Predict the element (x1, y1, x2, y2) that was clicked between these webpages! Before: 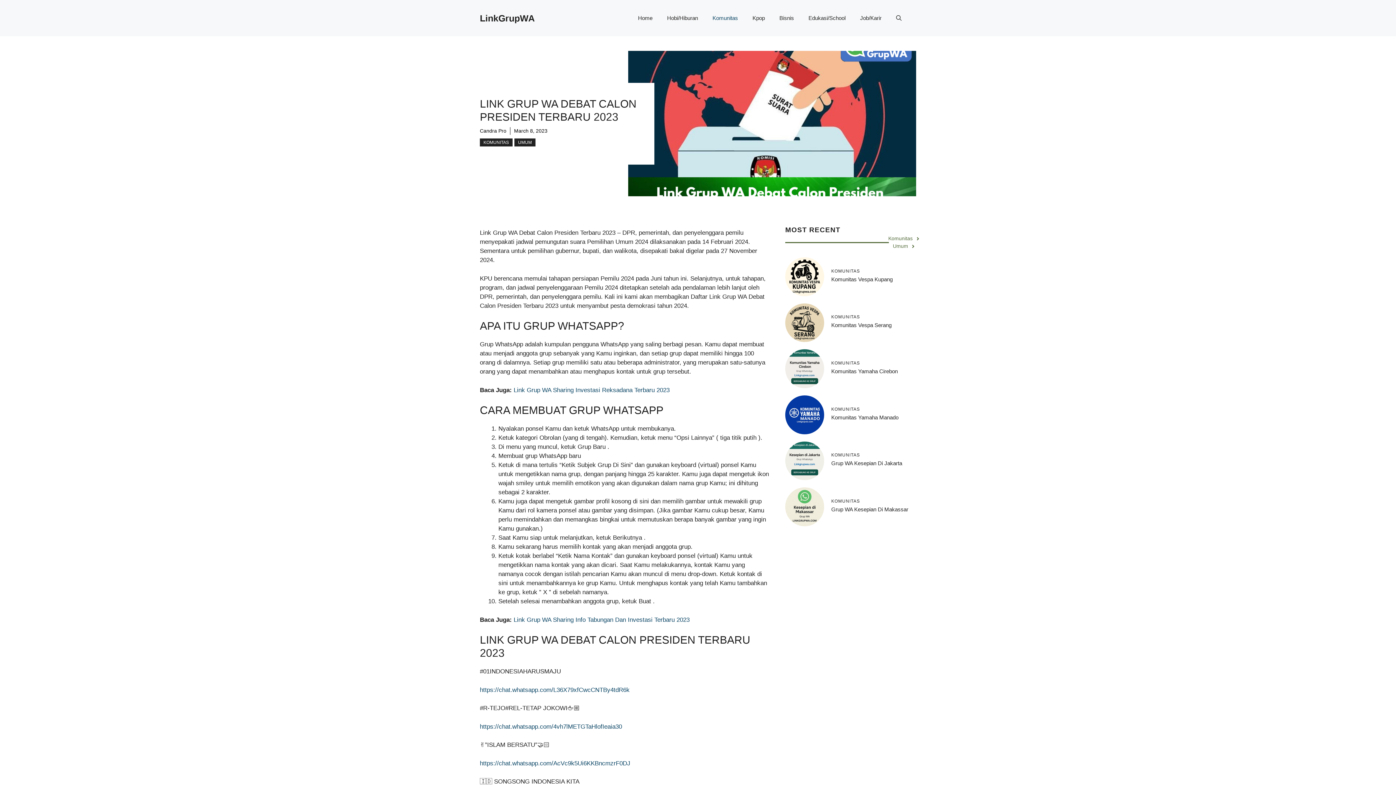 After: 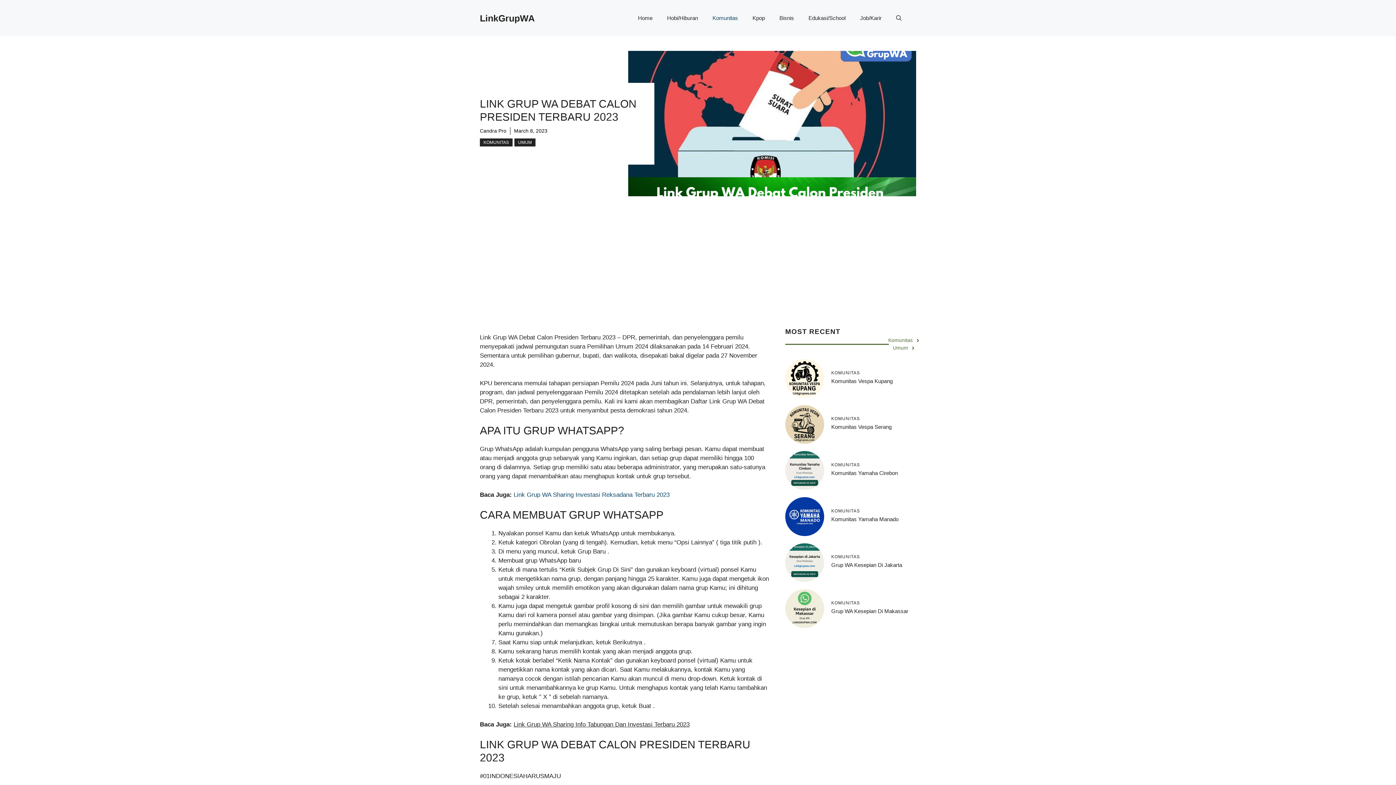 Action: bbox: (480, 723, 622, 730) label: https://chat.whatsapp.com/4vh7lMETGTaHlofIeaia30